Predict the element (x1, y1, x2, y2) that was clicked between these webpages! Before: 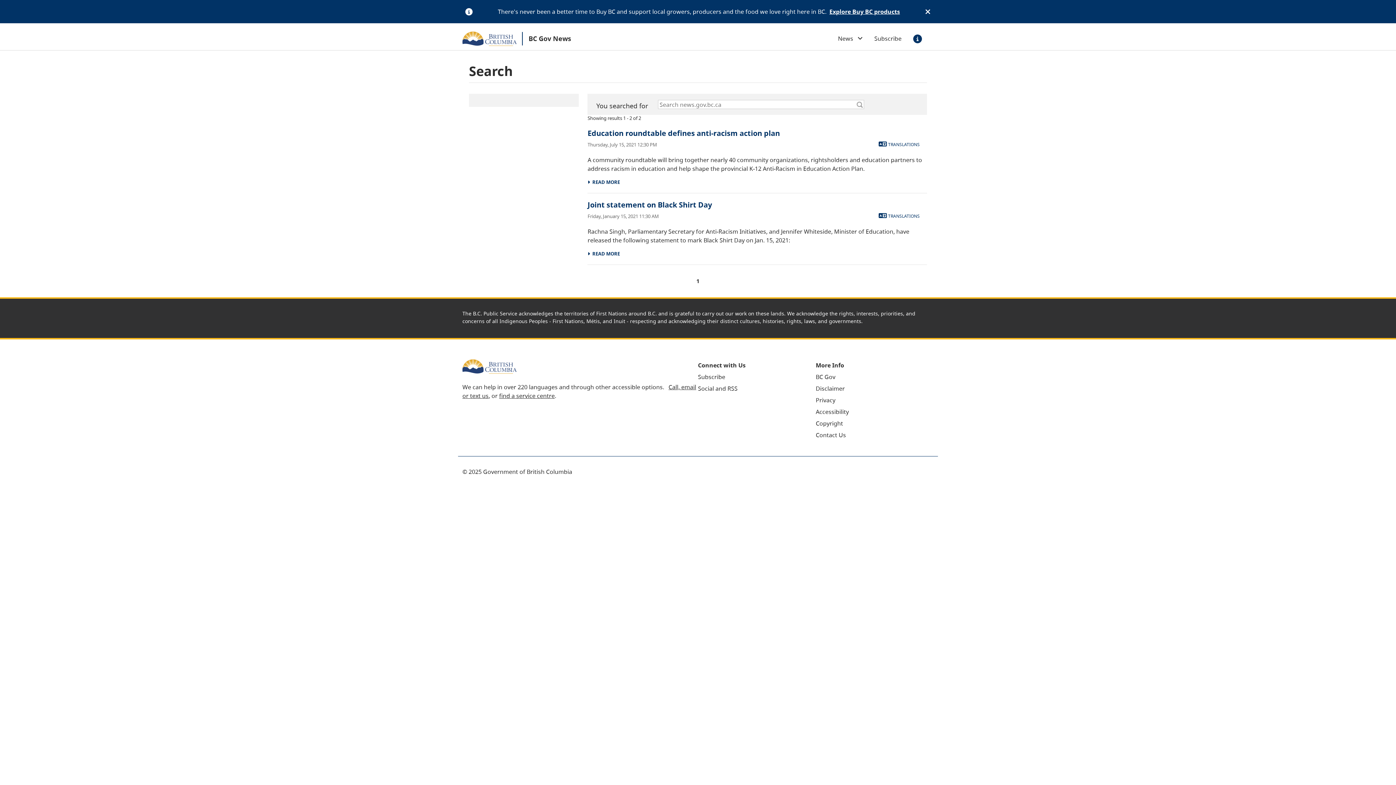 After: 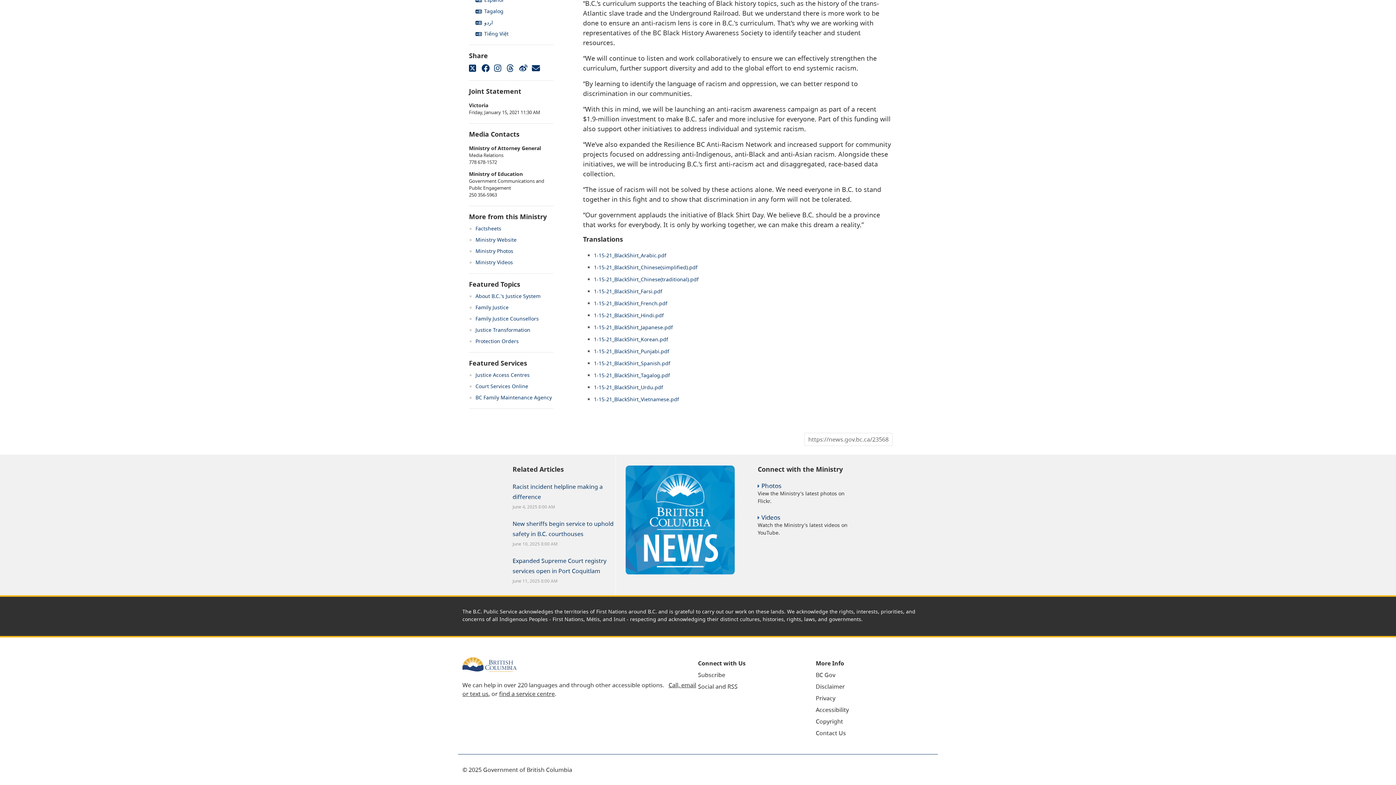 Action: label:  TRANSLATIONS bbox: (878, 213, 919, 219)